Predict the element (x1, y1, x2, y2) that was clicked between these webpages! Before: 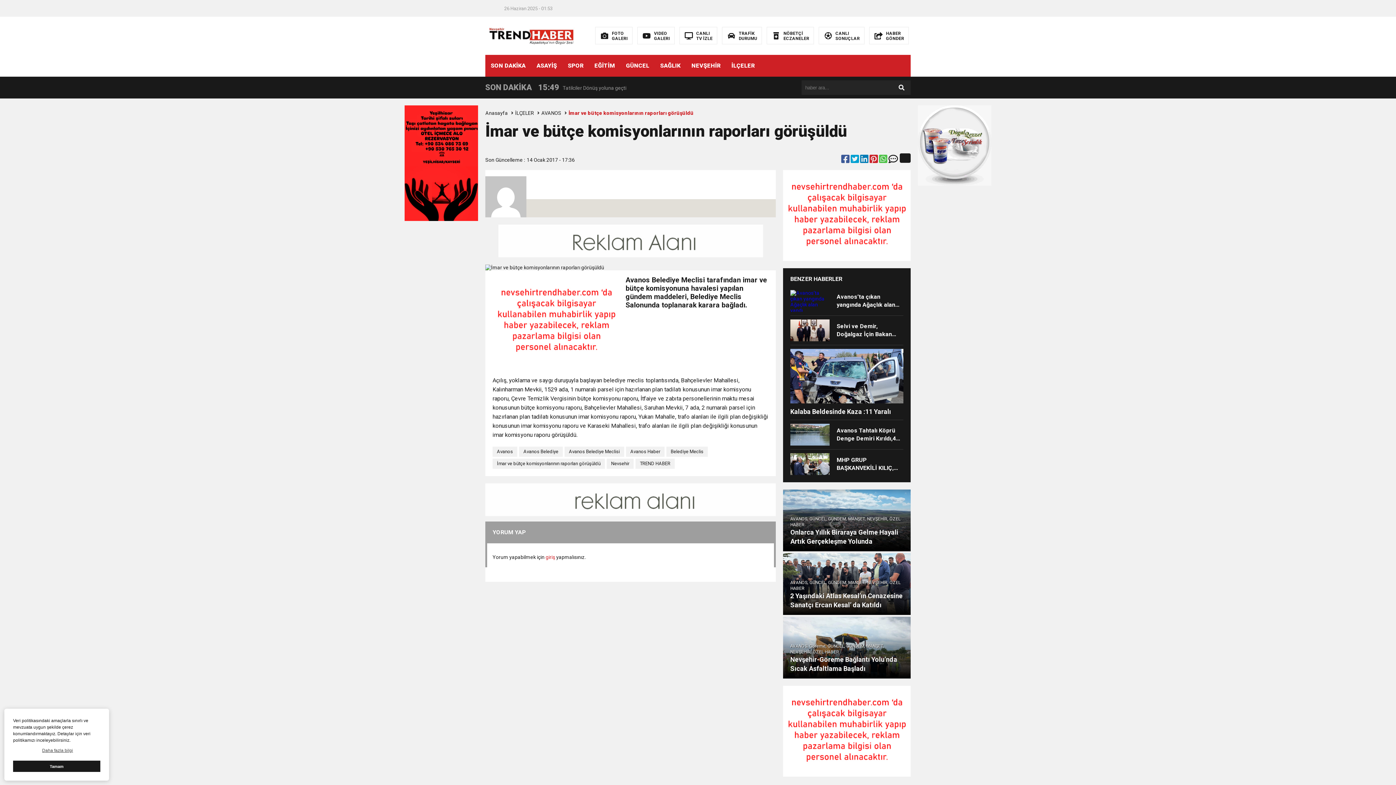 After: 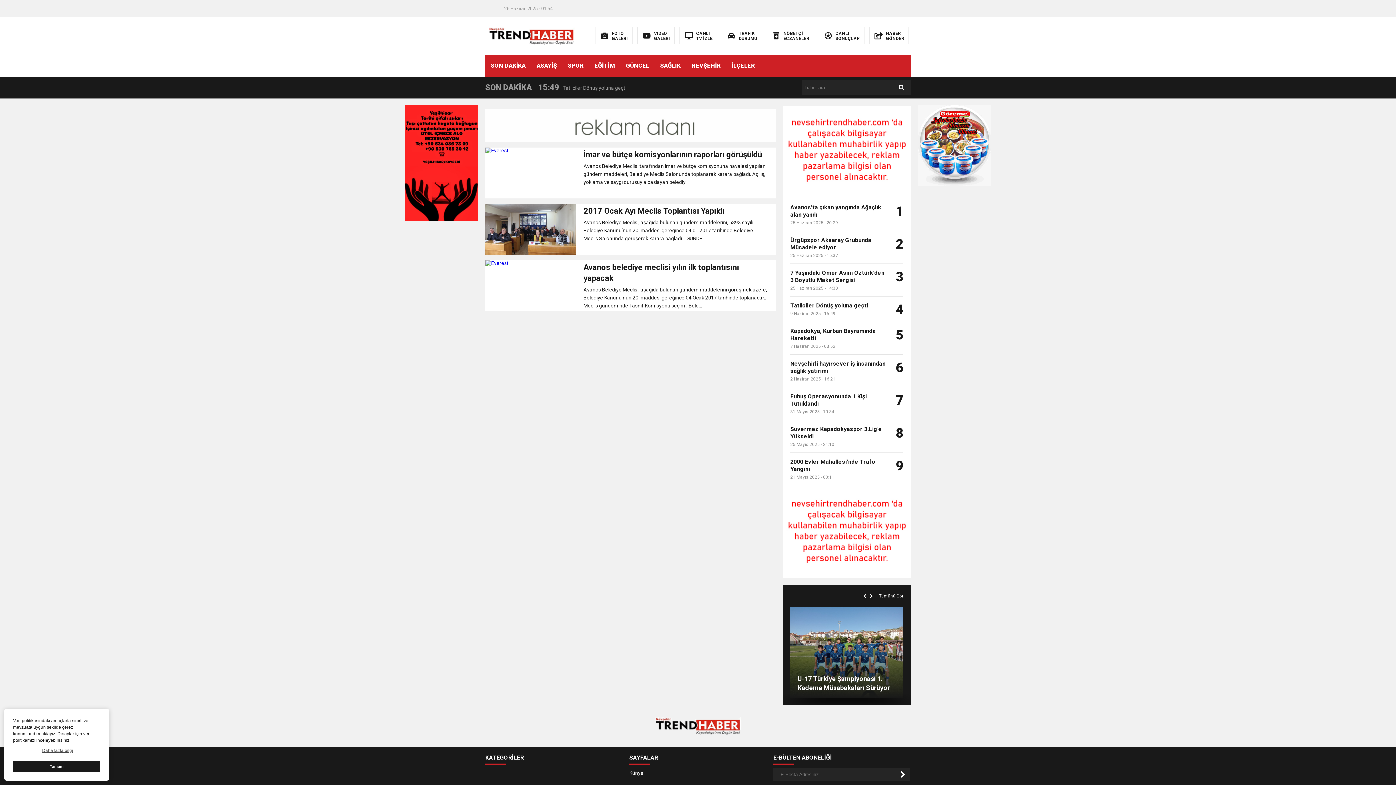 Action: label: Avanos Belediye Meclisi bbox: (564, 446, 624, 457)